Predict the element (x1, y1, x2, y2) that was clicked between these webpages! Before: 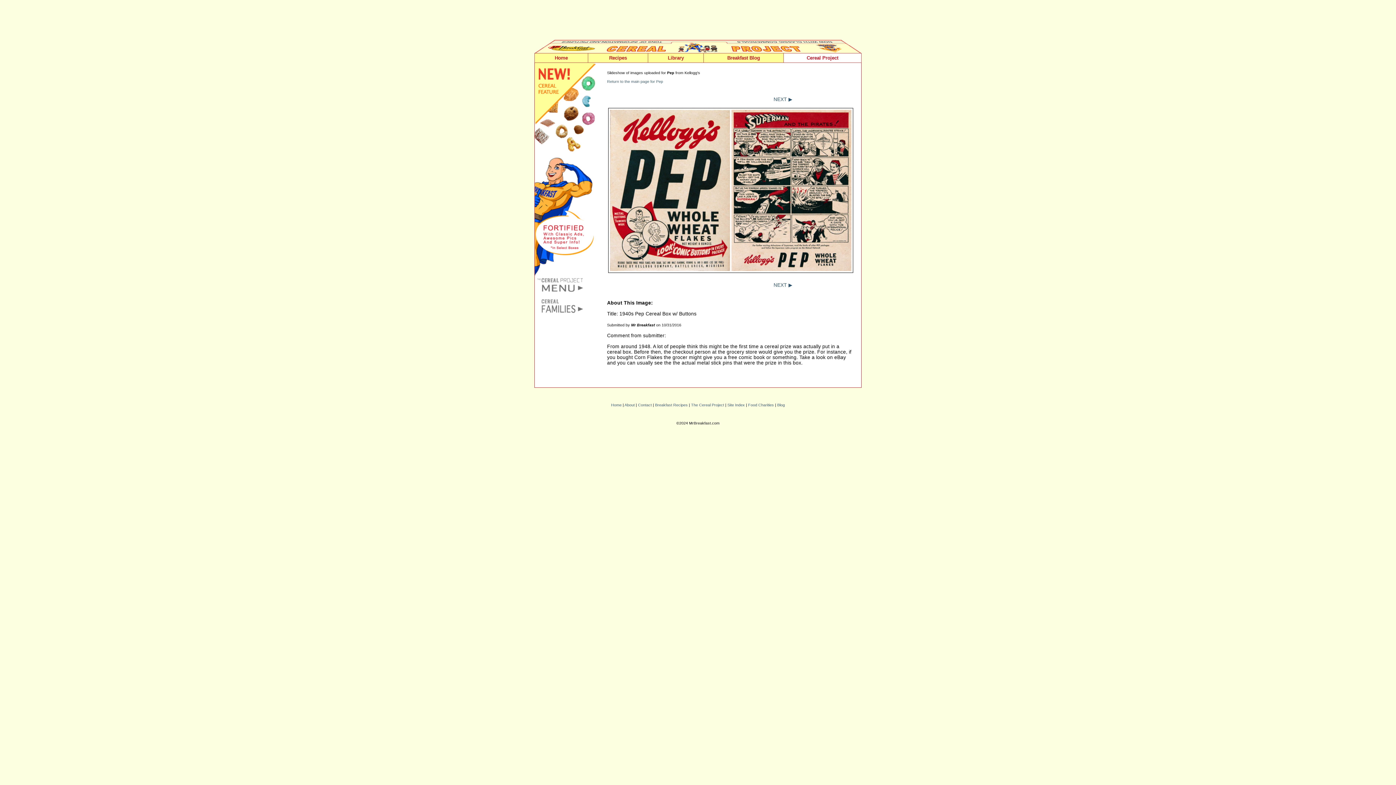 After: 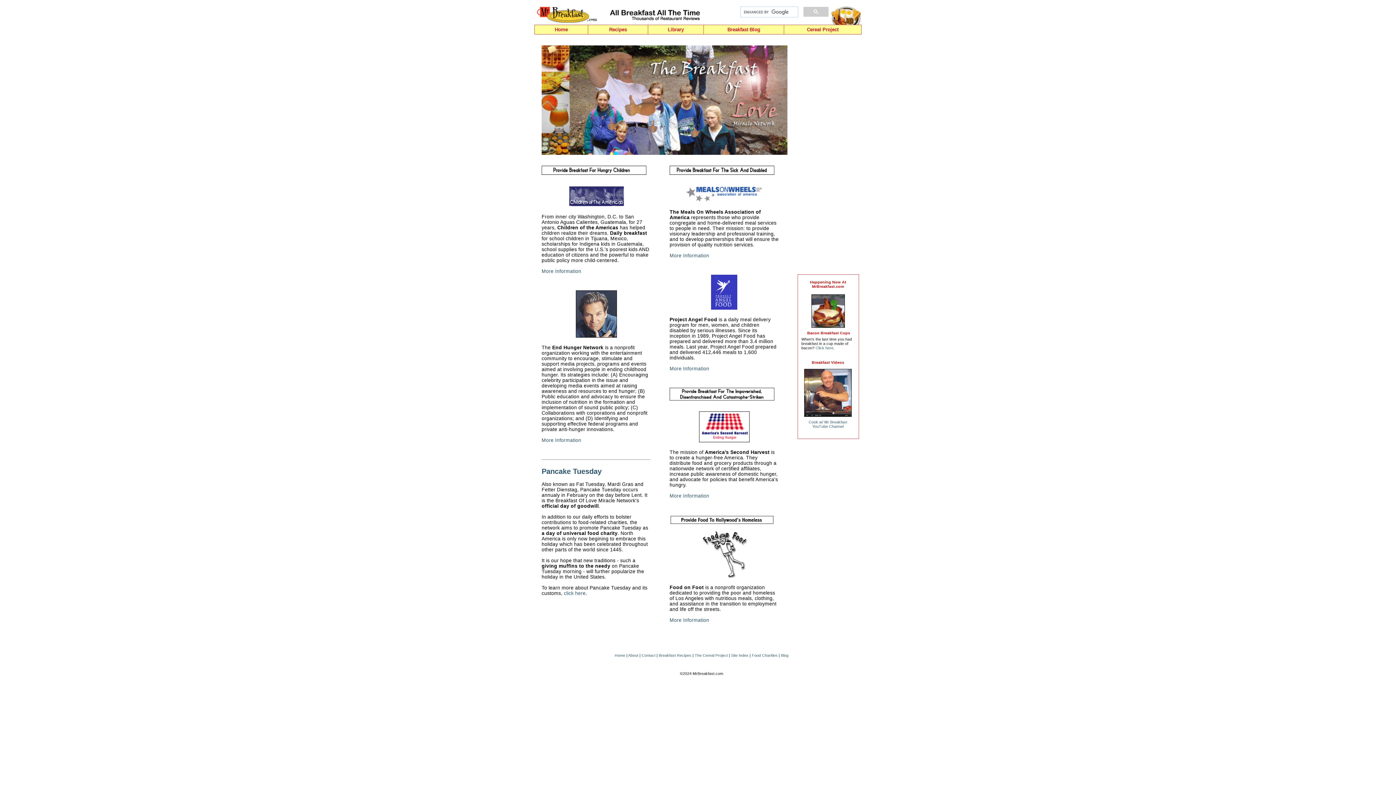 Action: bbox: (748, 402, 774, 407) label: Food Charities